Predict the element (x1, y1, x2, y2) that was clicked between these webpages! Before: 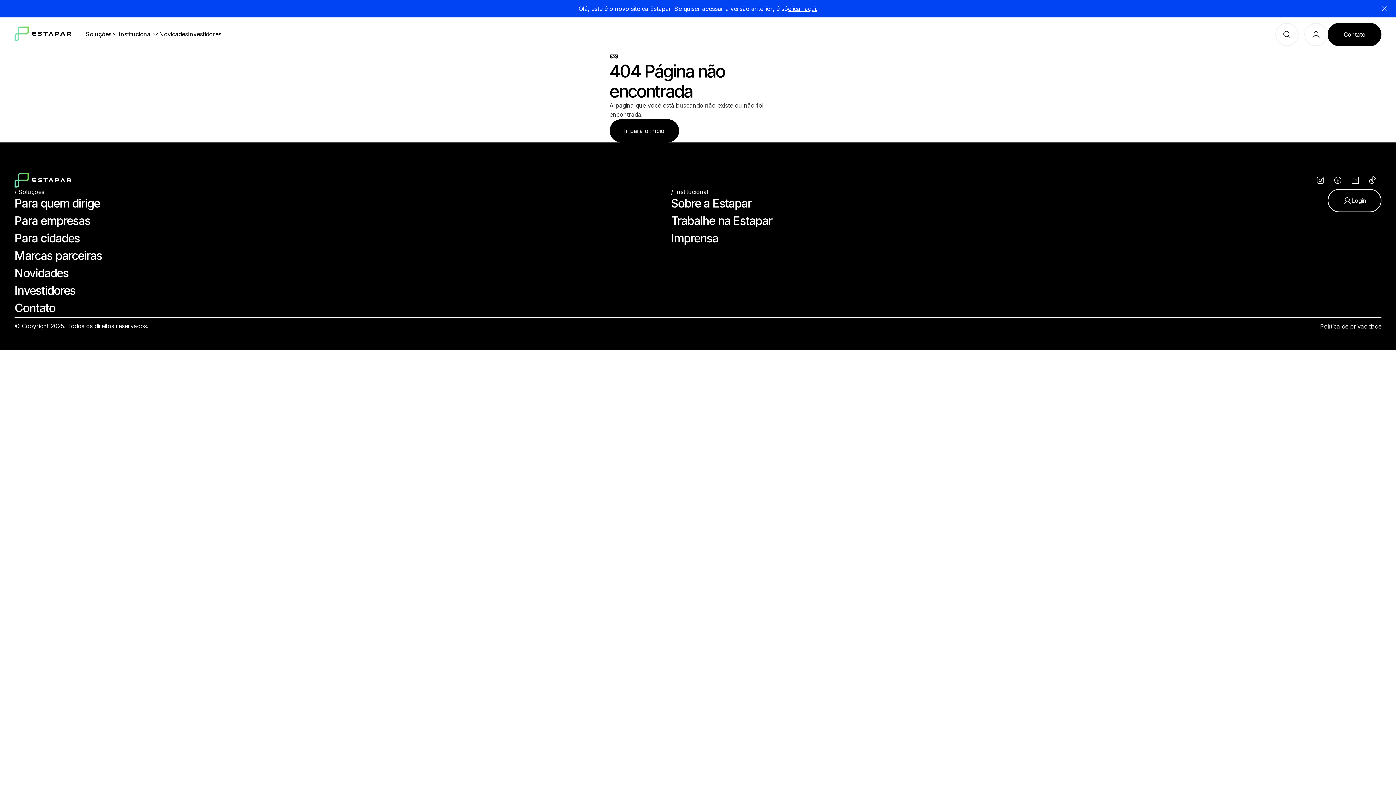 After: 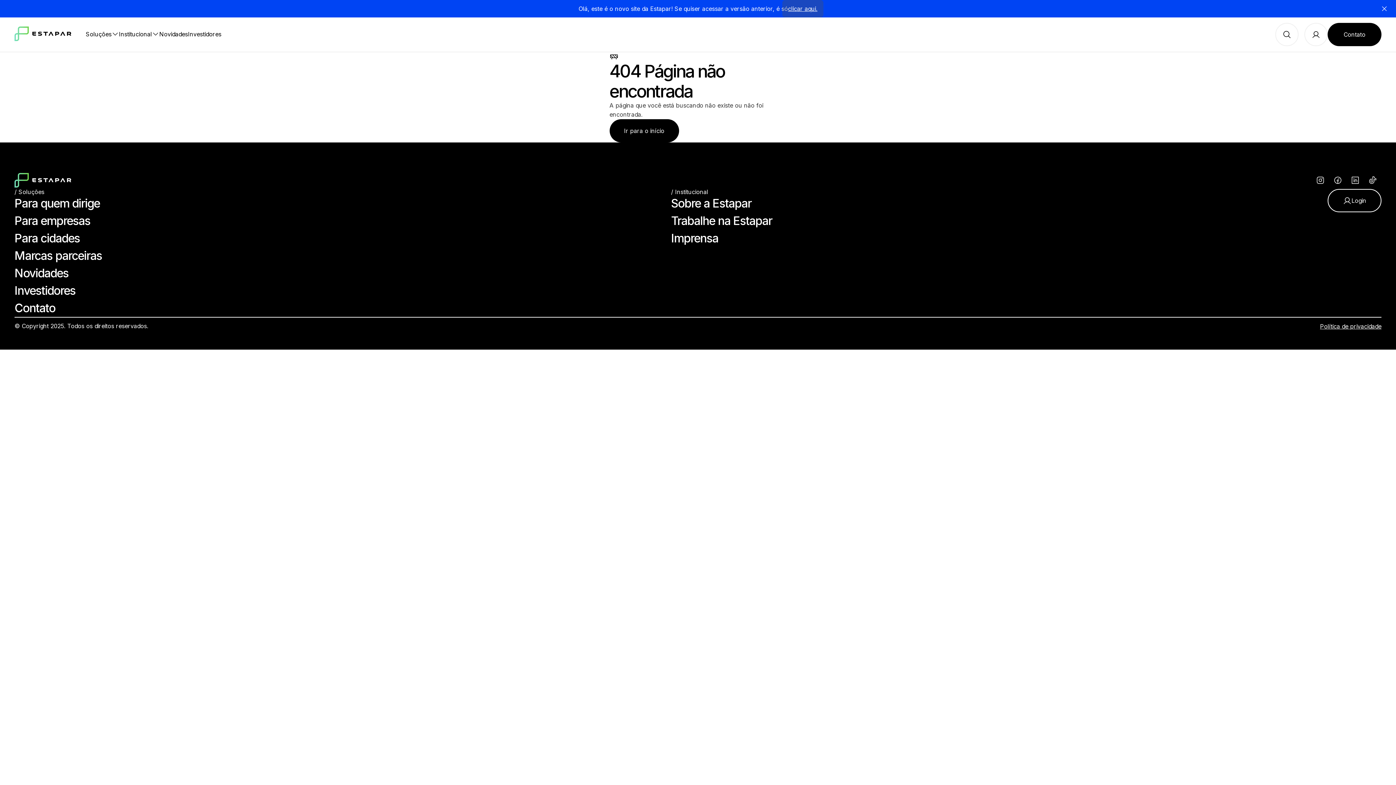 Action: bbox: (788, 0, 817, 17) label: clicar aqui.